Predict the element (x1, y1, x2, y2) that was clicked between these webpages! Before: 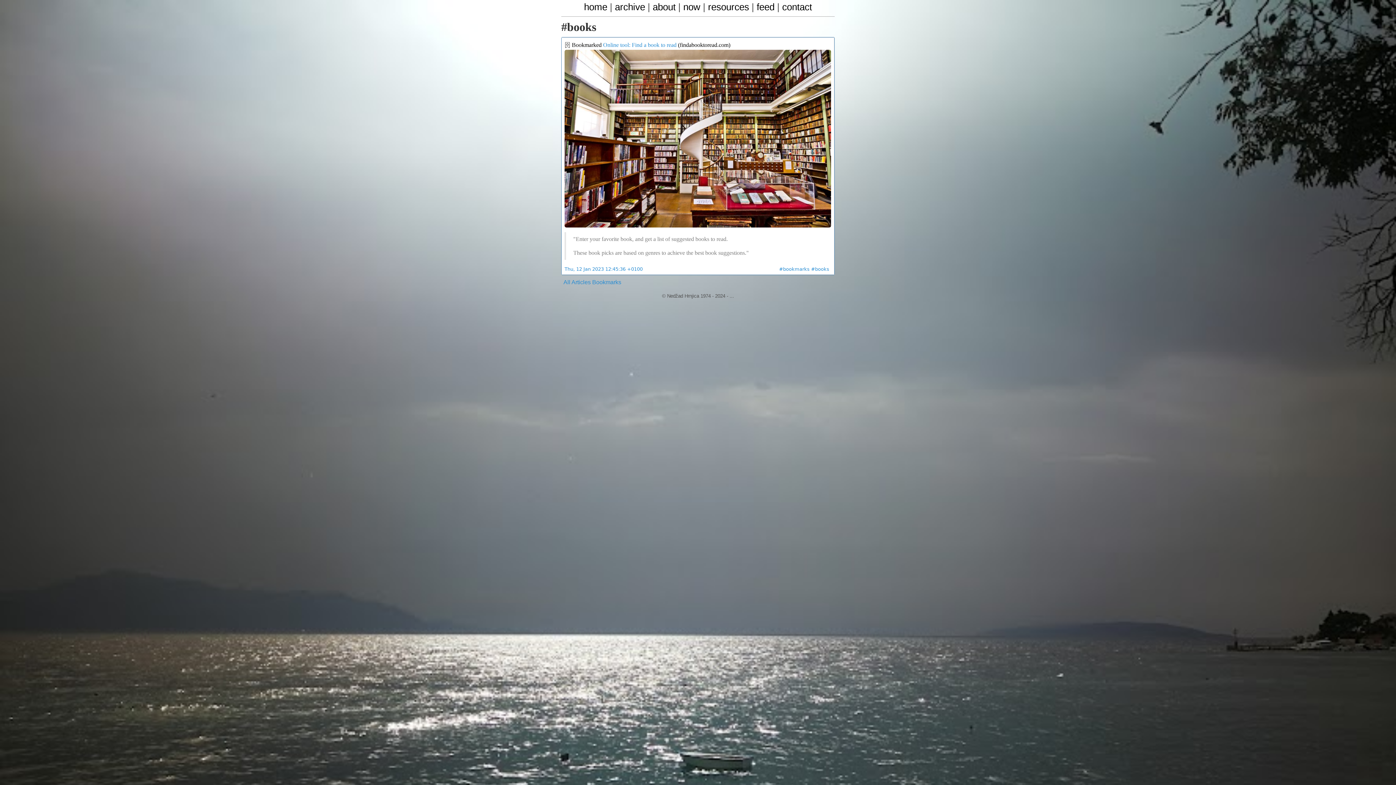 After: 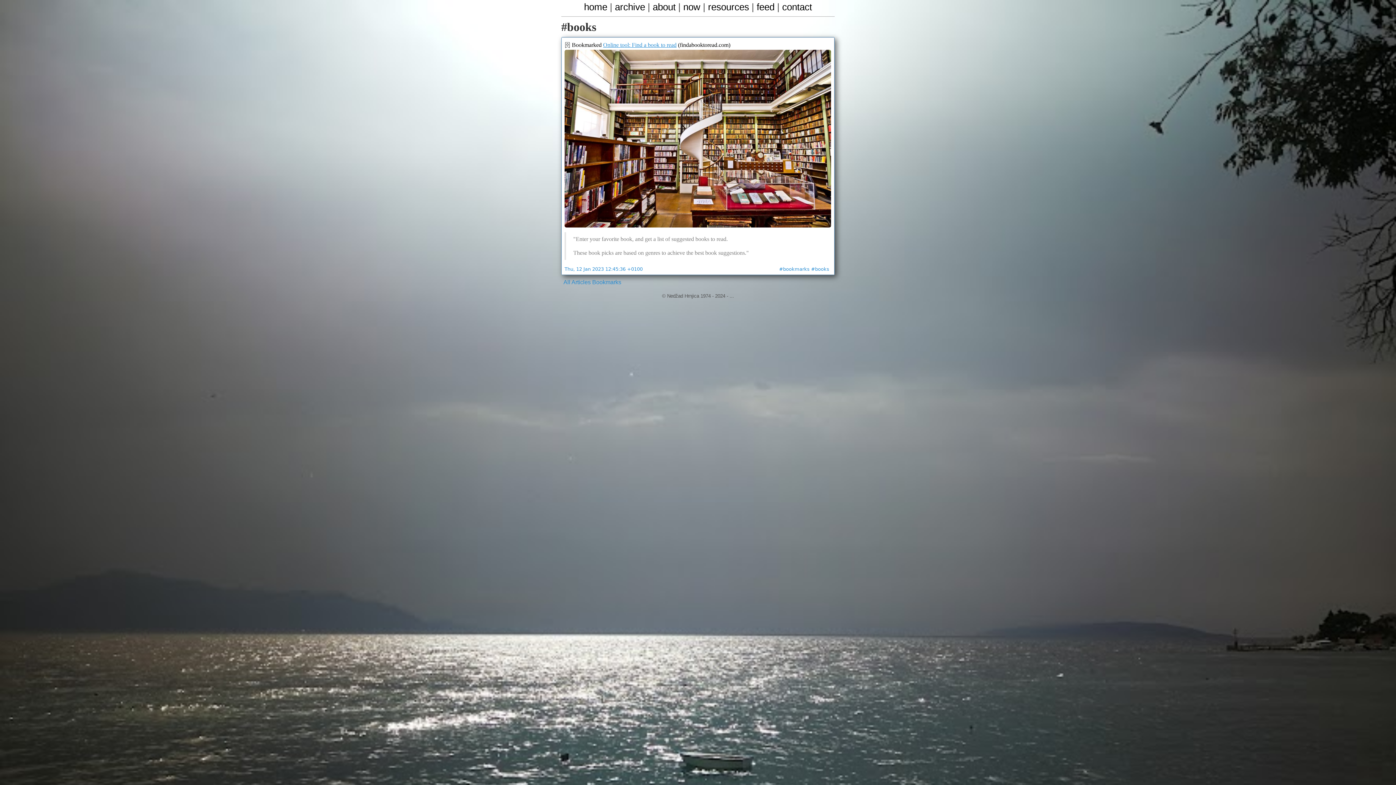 Action: label: Online tool: Find a book to read bbox: (603, 41, 676, 48)